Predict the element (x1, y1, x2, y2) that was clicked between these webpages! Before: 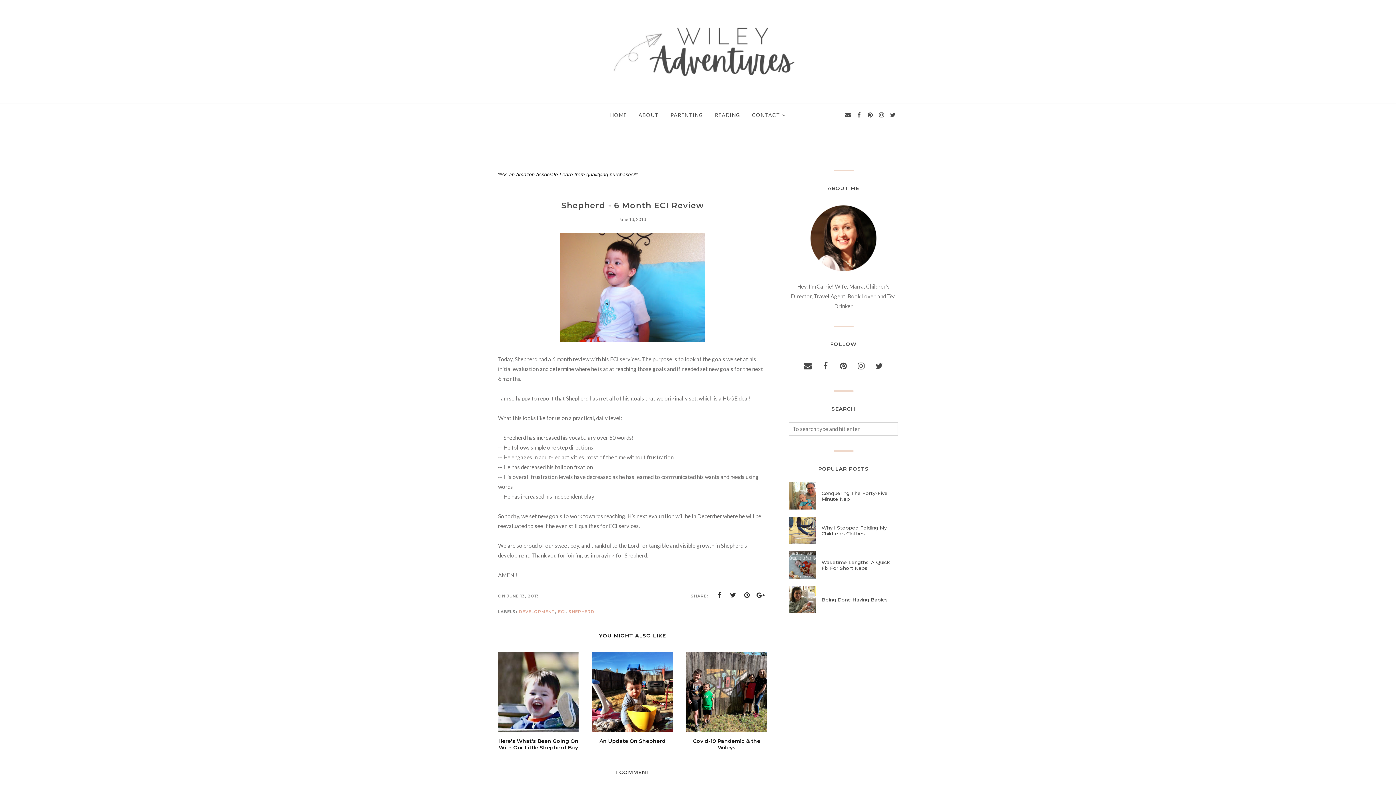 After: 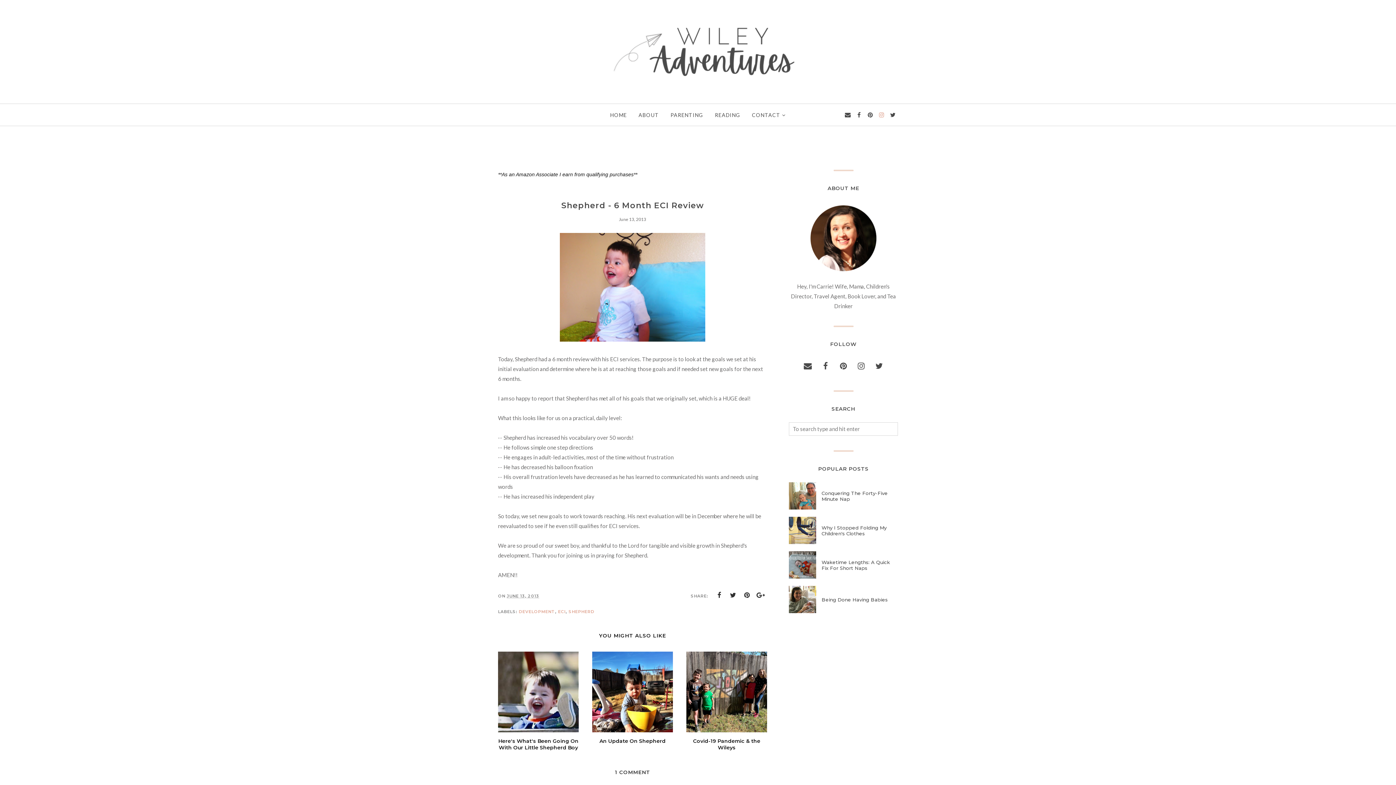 Action: bbox: (876, 109, 886, 120)